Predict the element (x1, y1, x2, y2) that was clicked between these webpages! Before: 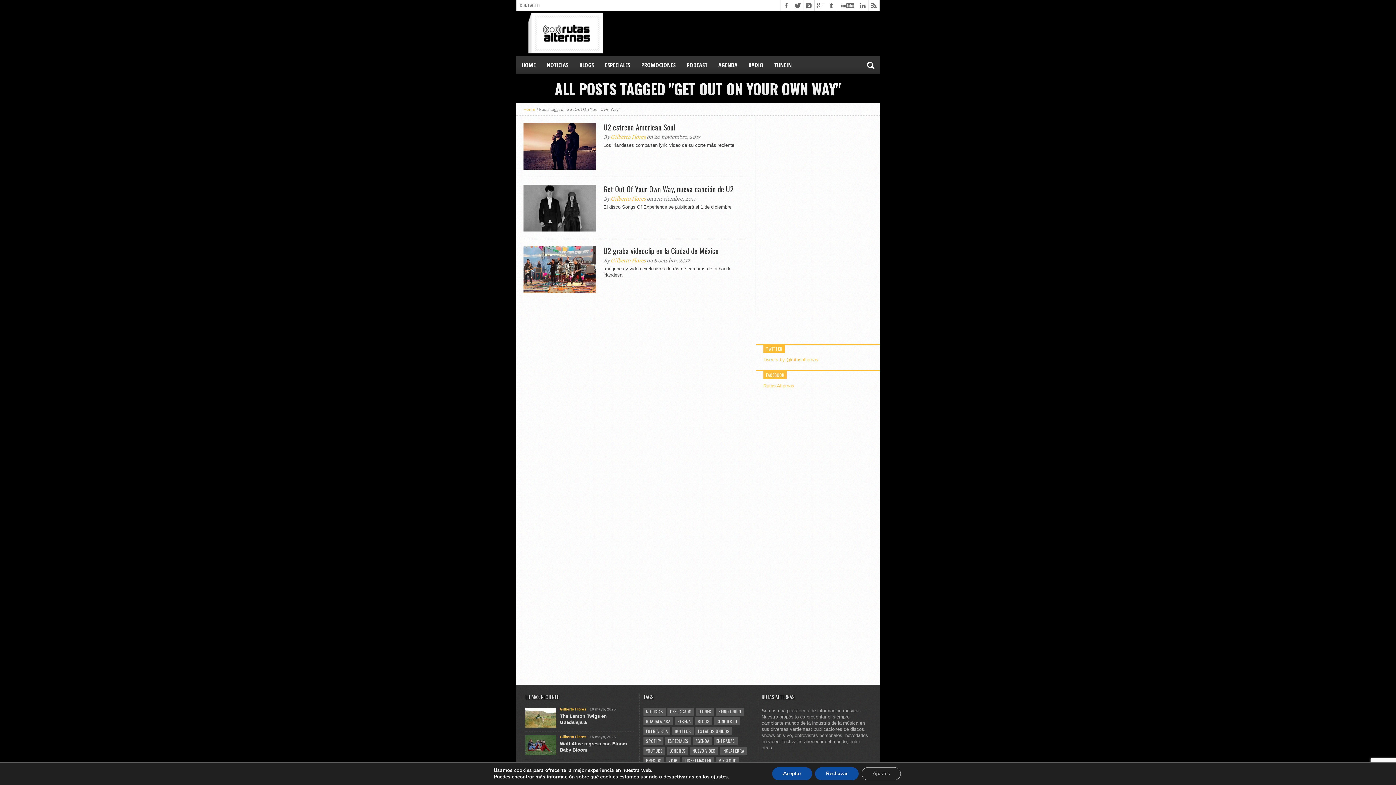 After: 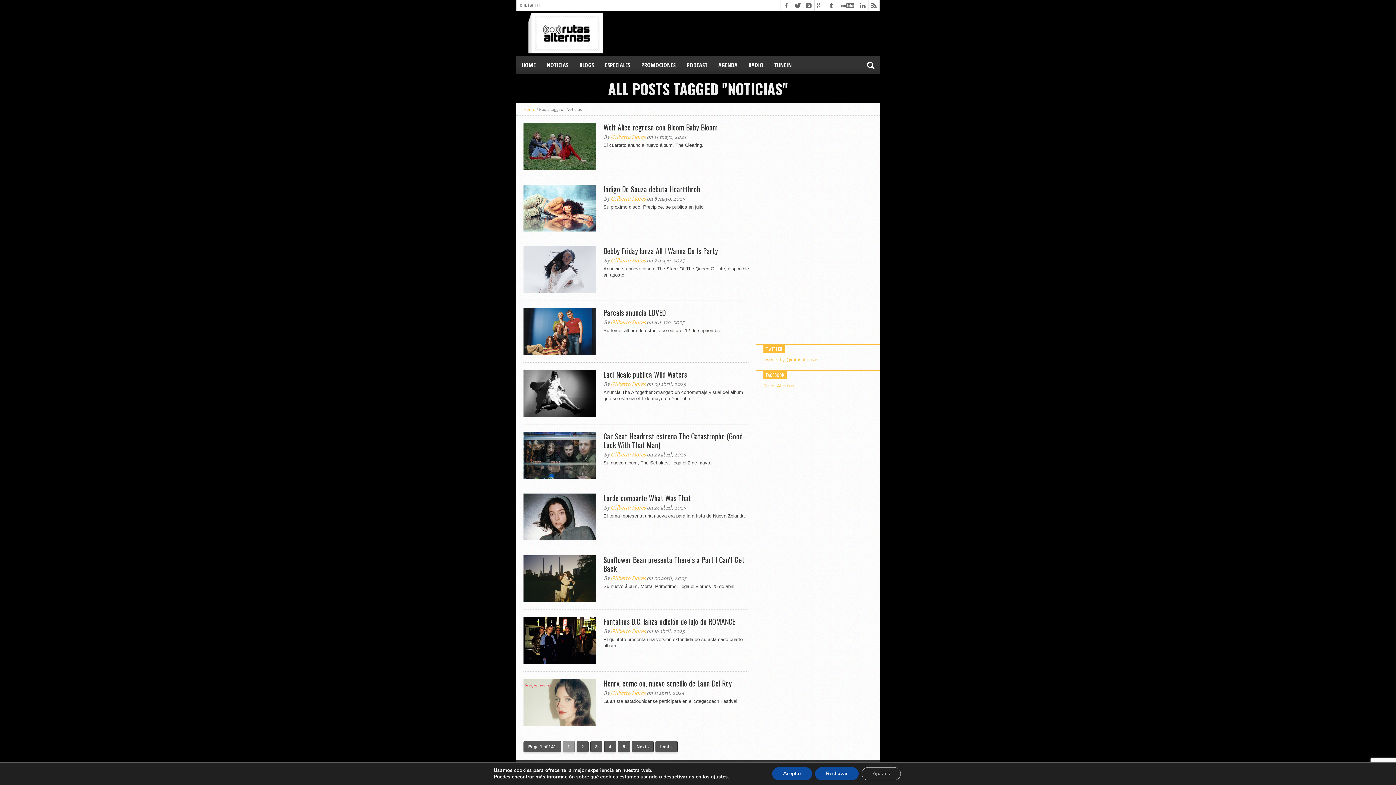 Action: label: NOTICIAS bbox: (643, 708, 665, 716)